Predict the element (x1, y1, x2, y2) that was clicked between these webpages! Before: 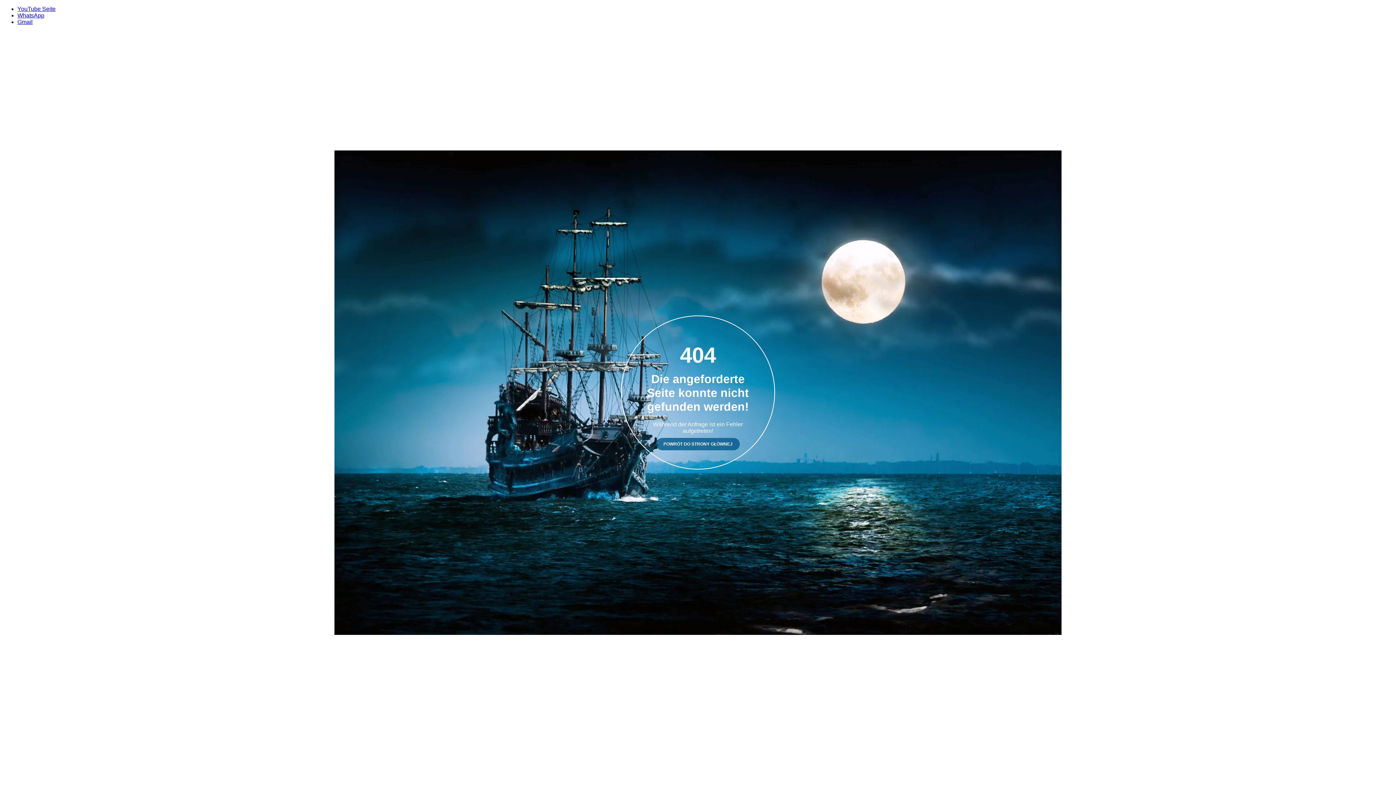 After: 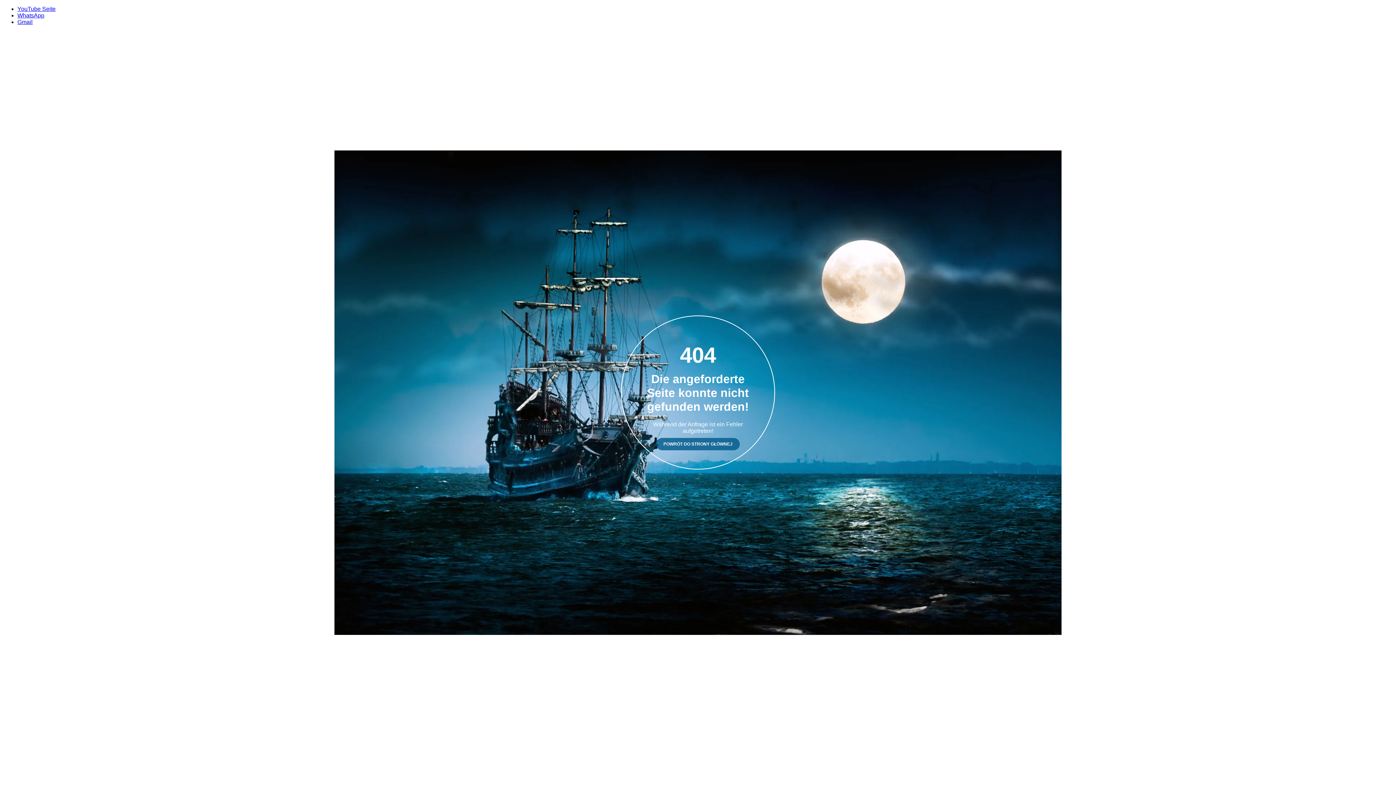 Action: bbox: (656, 438, 740, 450) label: POWRÓT DO STRONY GŁÓWNEJ